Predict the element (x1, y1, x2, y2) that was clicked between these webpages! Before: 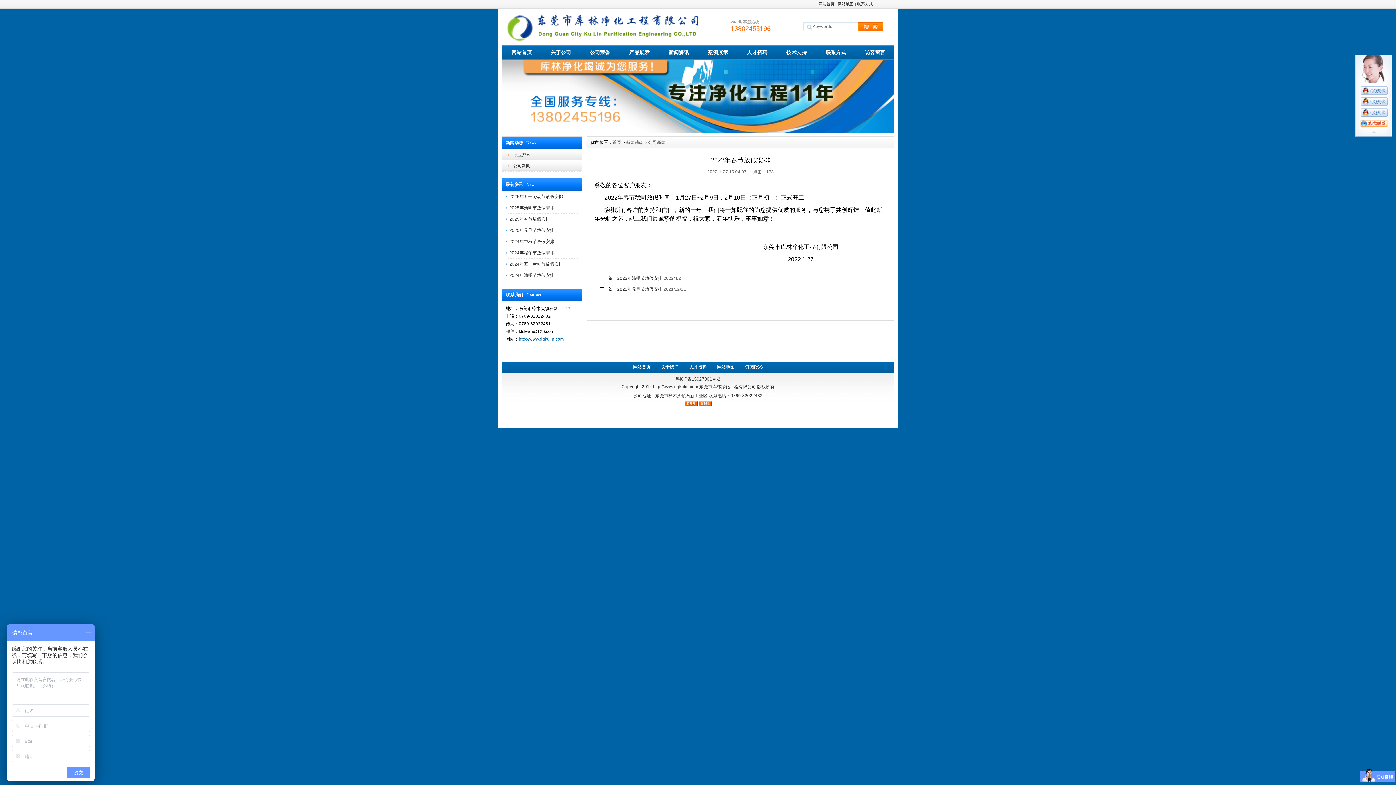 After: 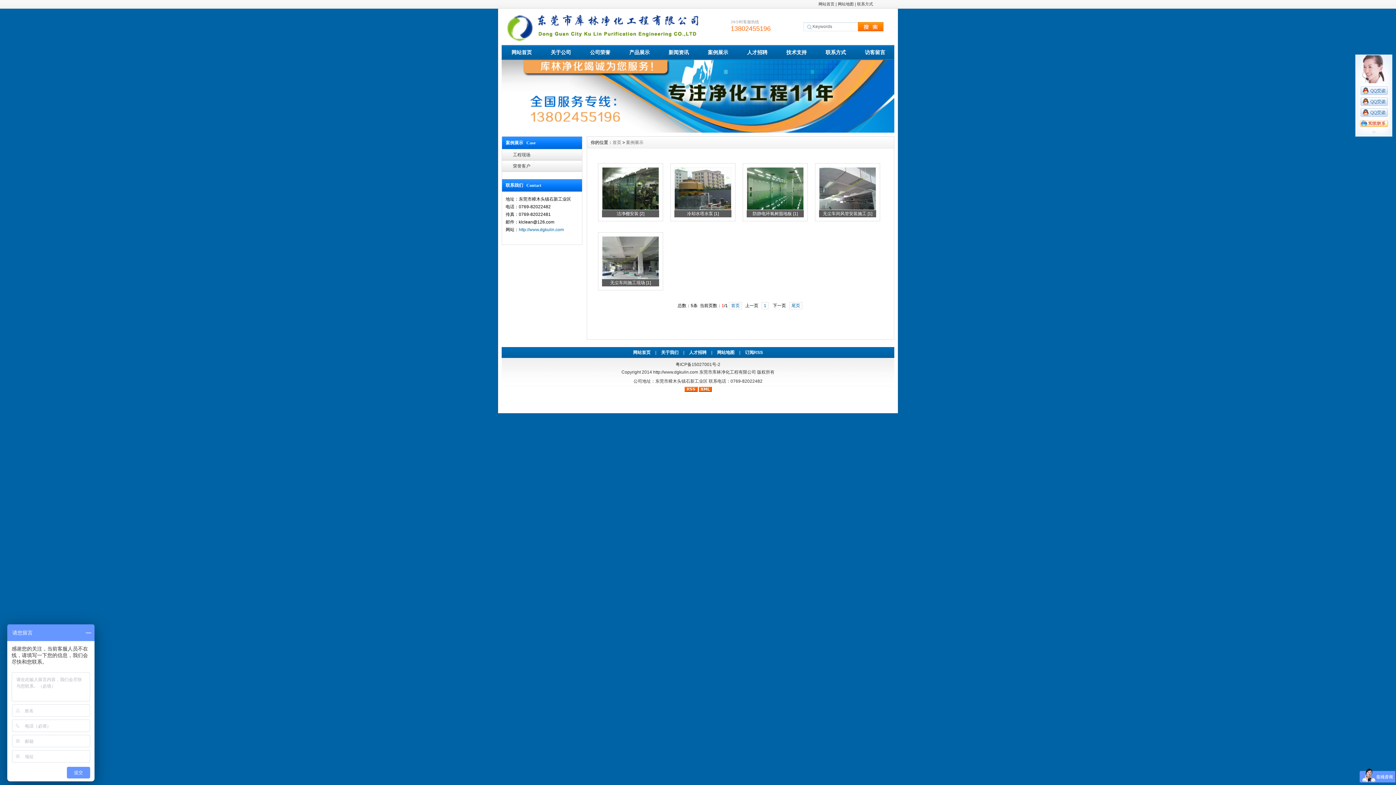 Action: label: 案例展示 bbox: (698, 45, 737, 60)